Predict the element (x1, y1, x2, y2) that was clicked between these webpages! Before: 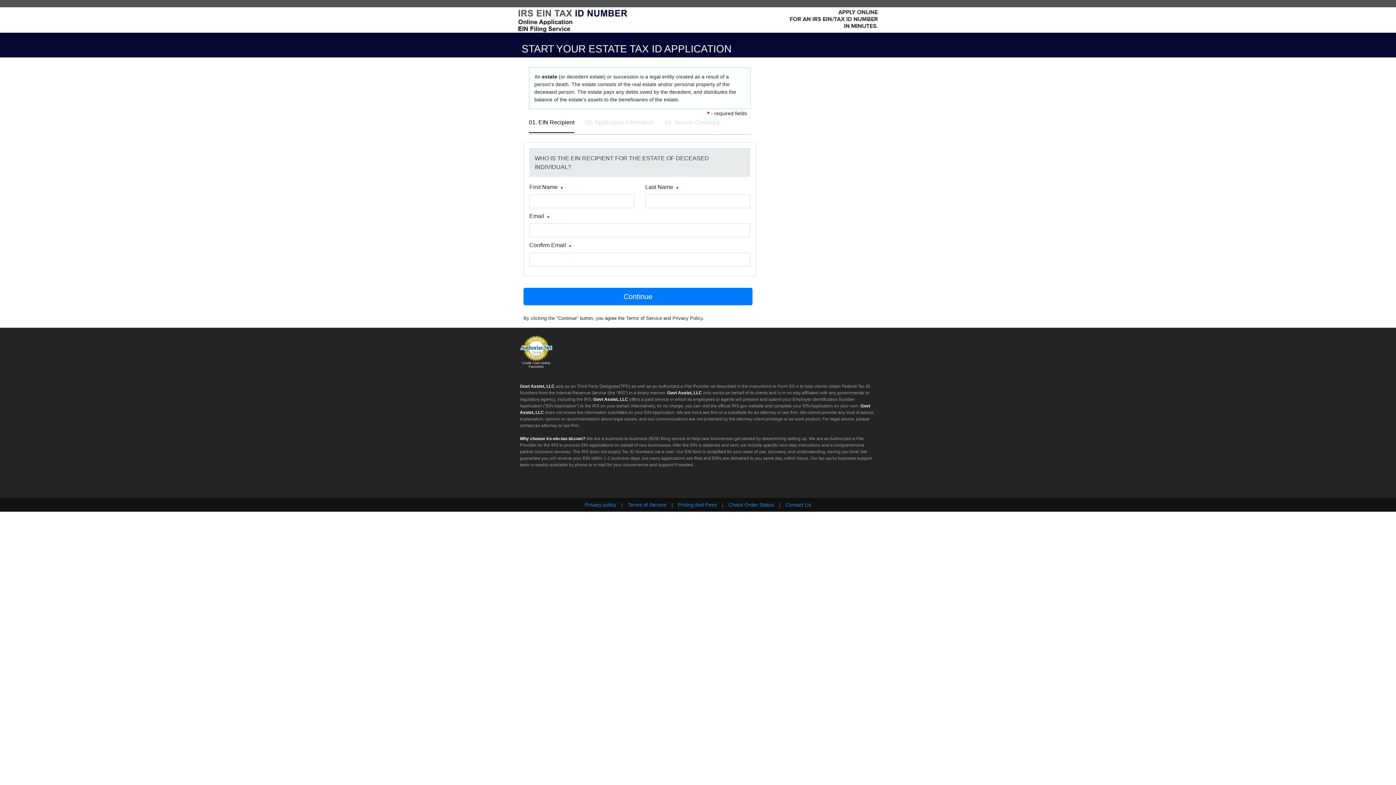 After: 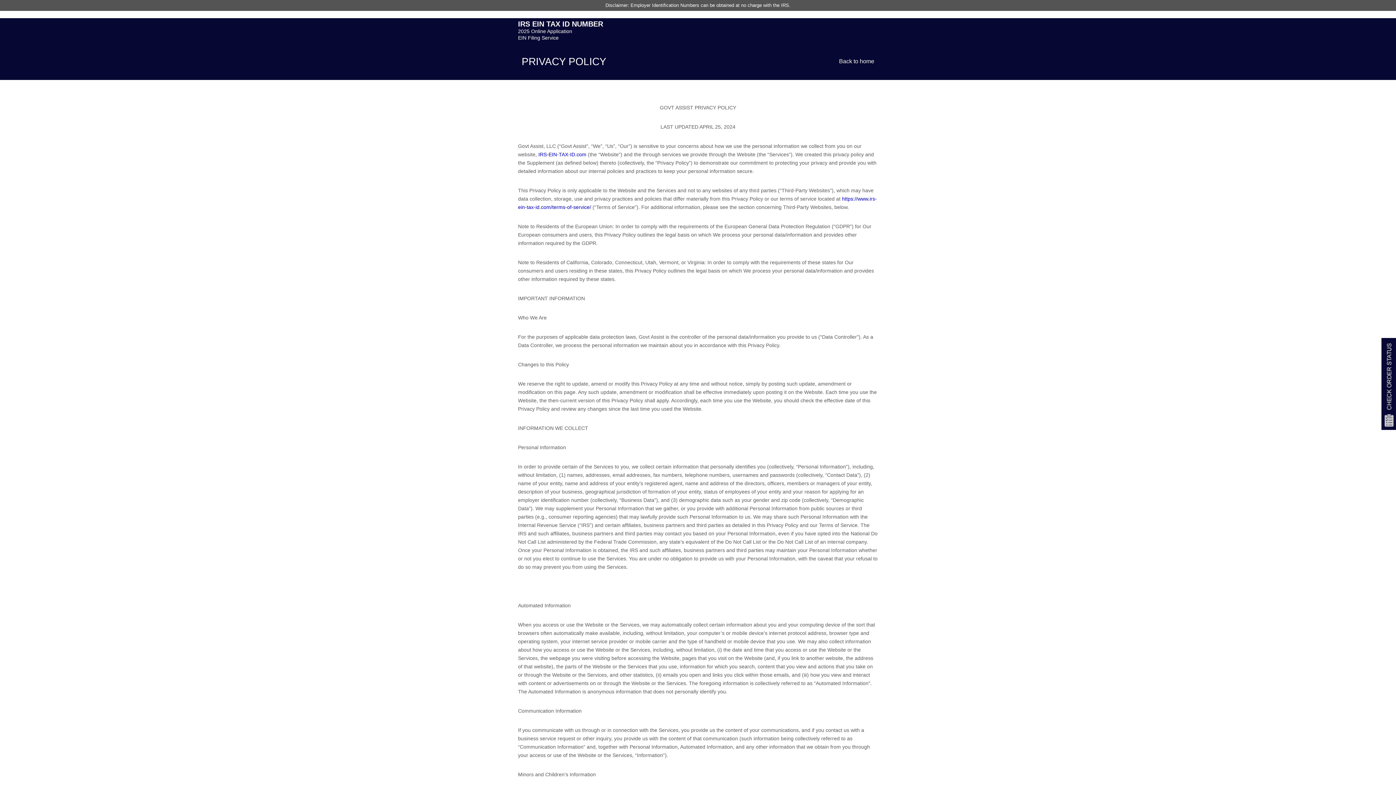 Action: label: Privacy policy  bbox: (585, 502, 617, 508)